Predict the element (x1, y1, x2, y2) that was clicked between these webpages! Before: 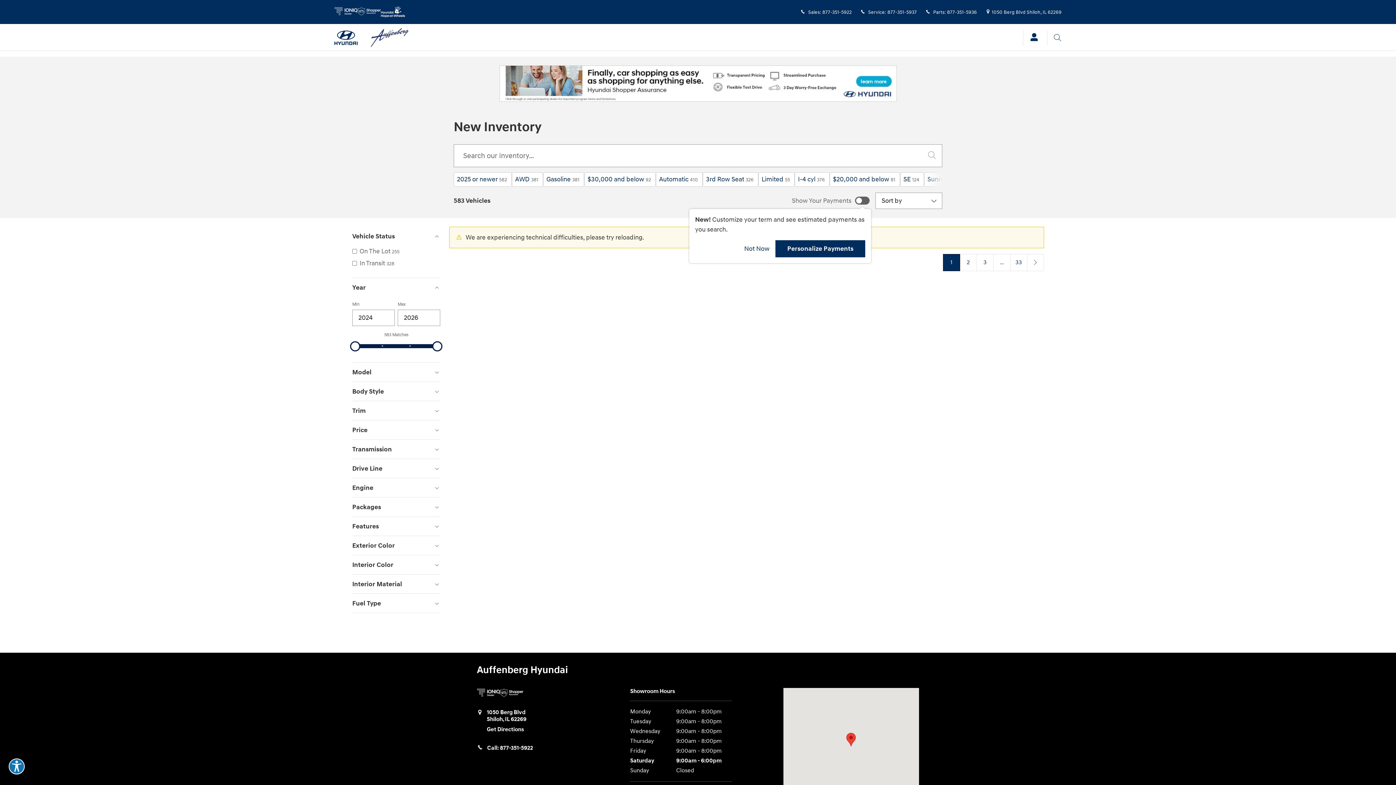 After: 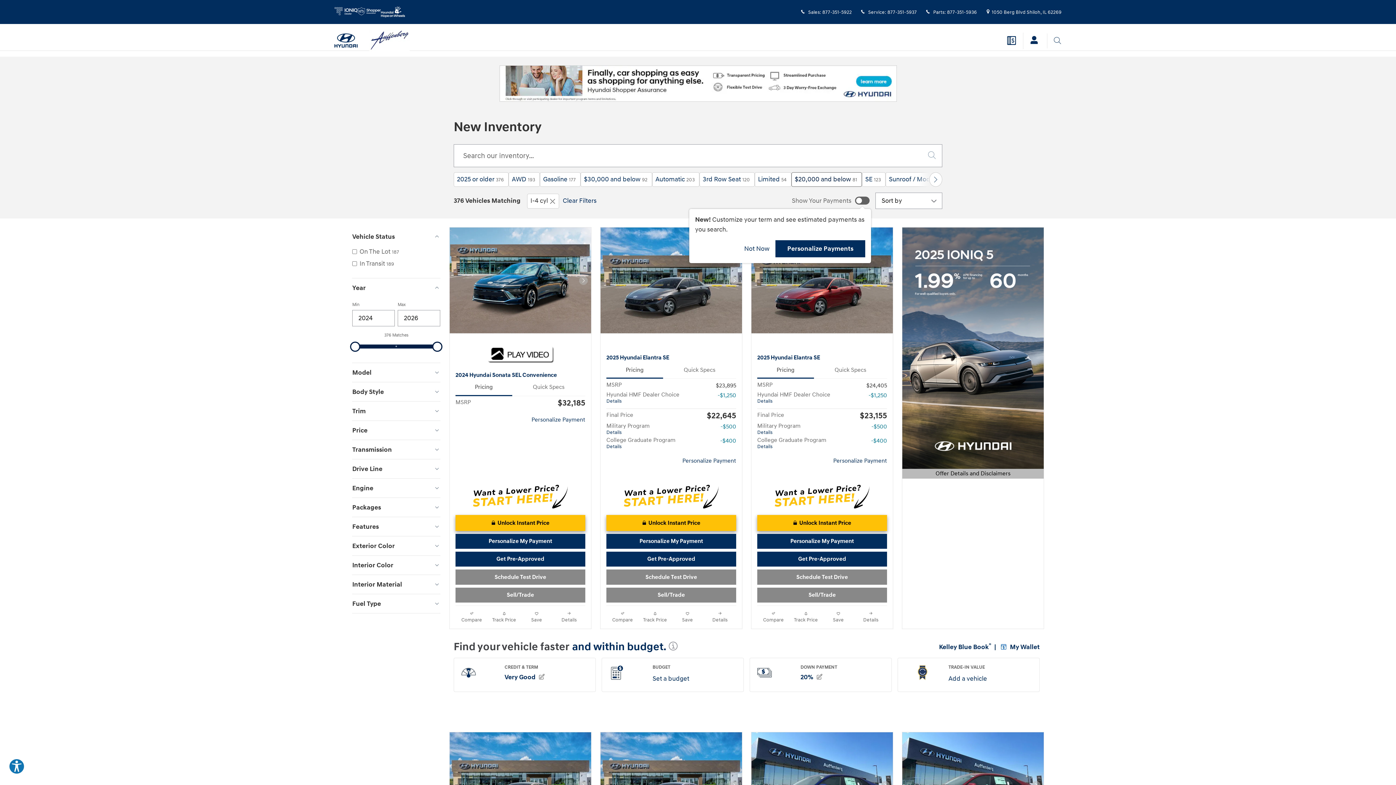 Action: bbox: (794, 172, 829, 186) label: Engine: I-4 cyl. Click to select. 